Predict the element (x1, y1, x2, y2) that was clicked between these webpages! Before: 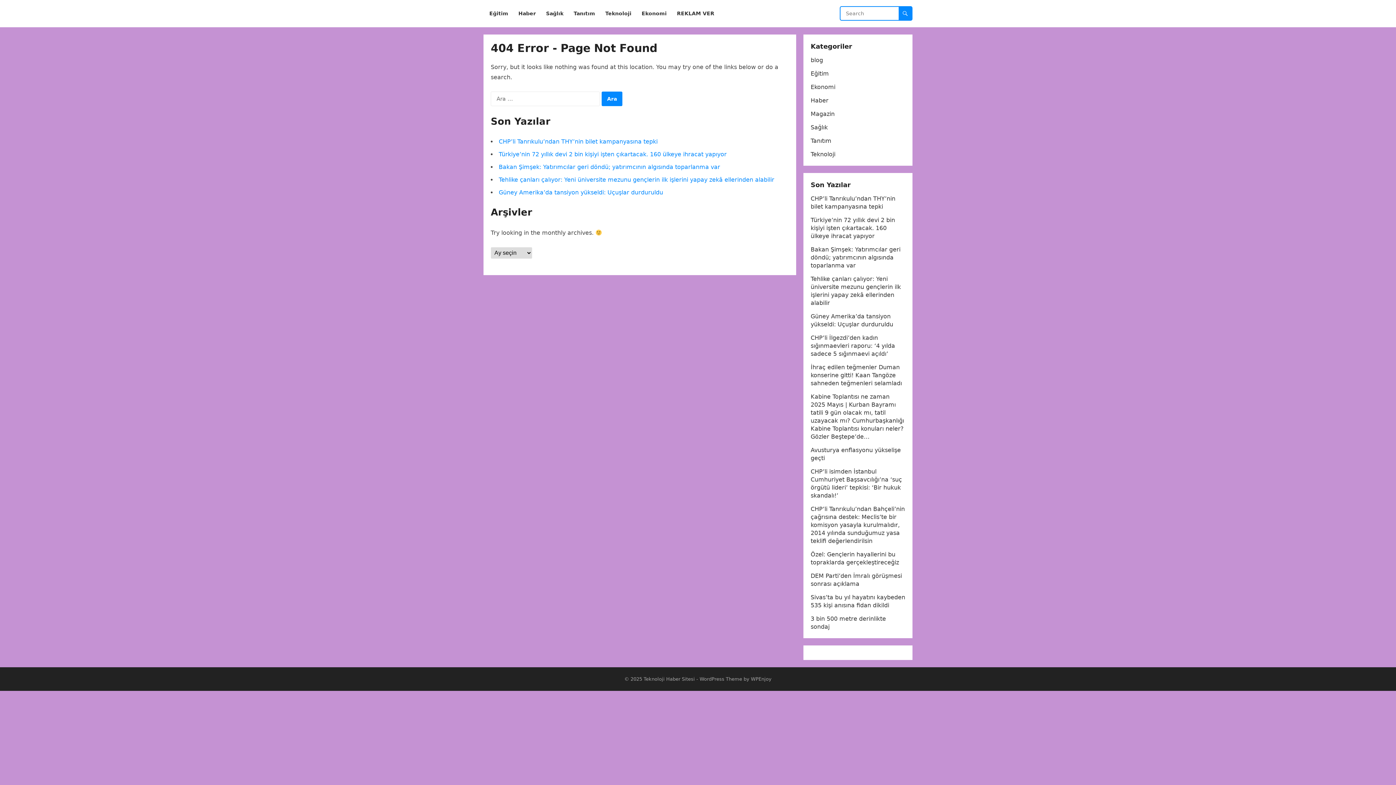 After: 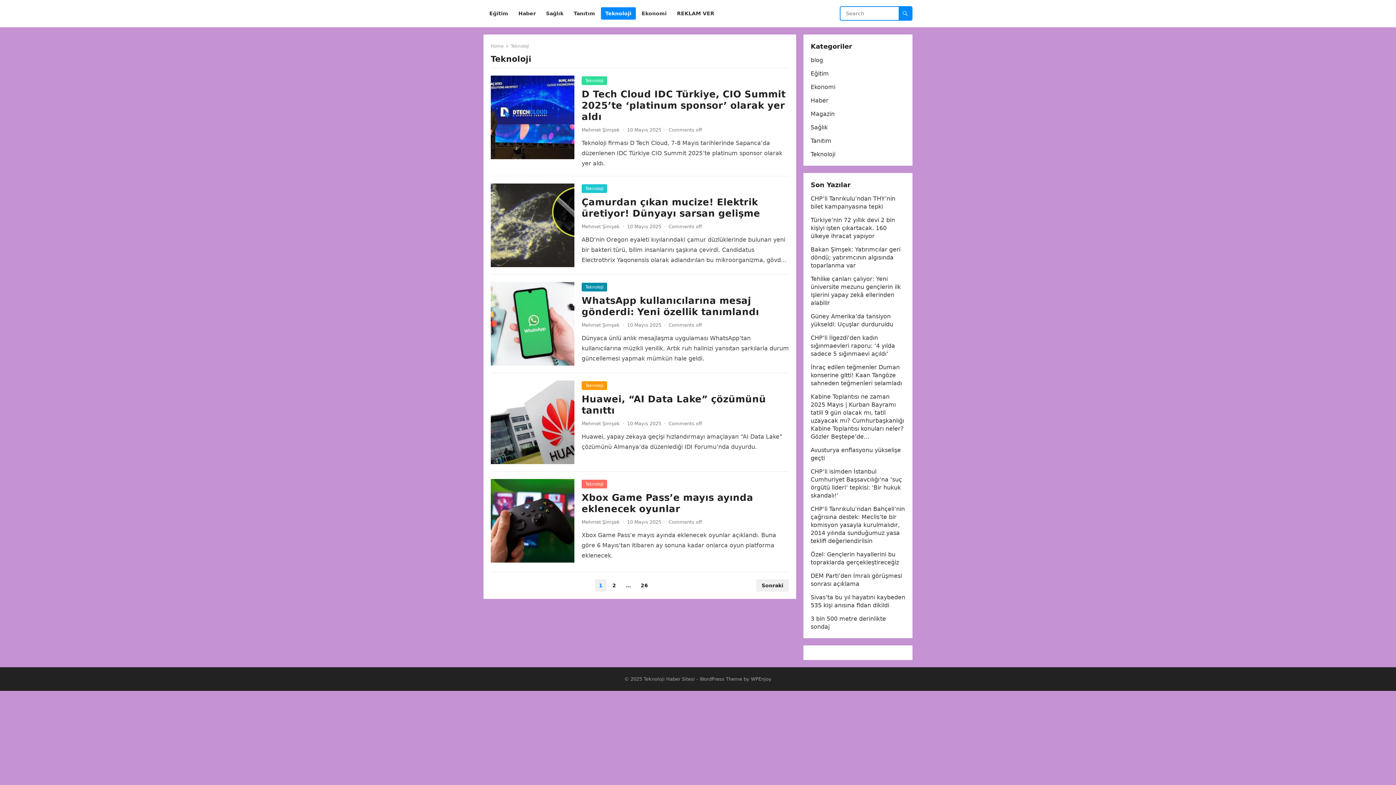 Action: label: Teknoloji bbox: (810, 150, 835, 157)